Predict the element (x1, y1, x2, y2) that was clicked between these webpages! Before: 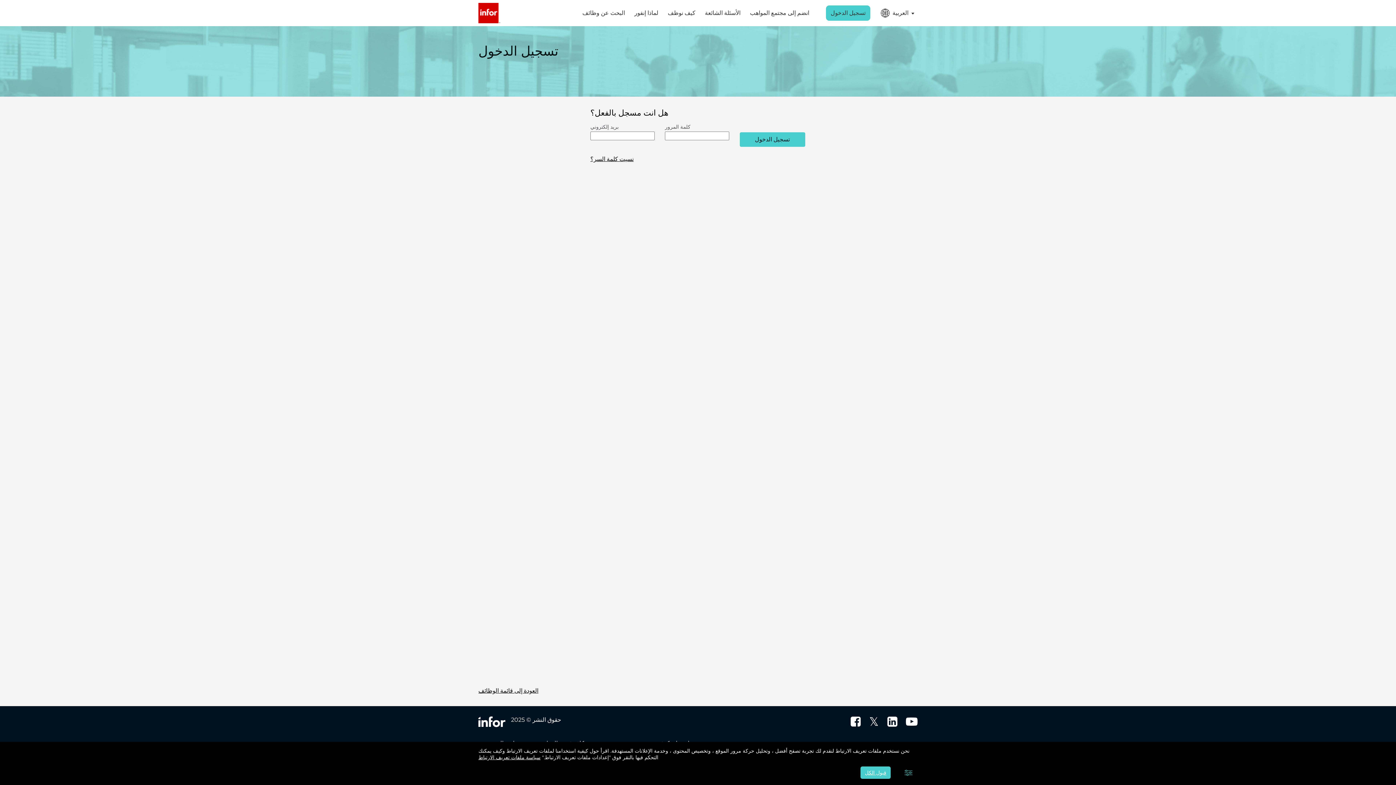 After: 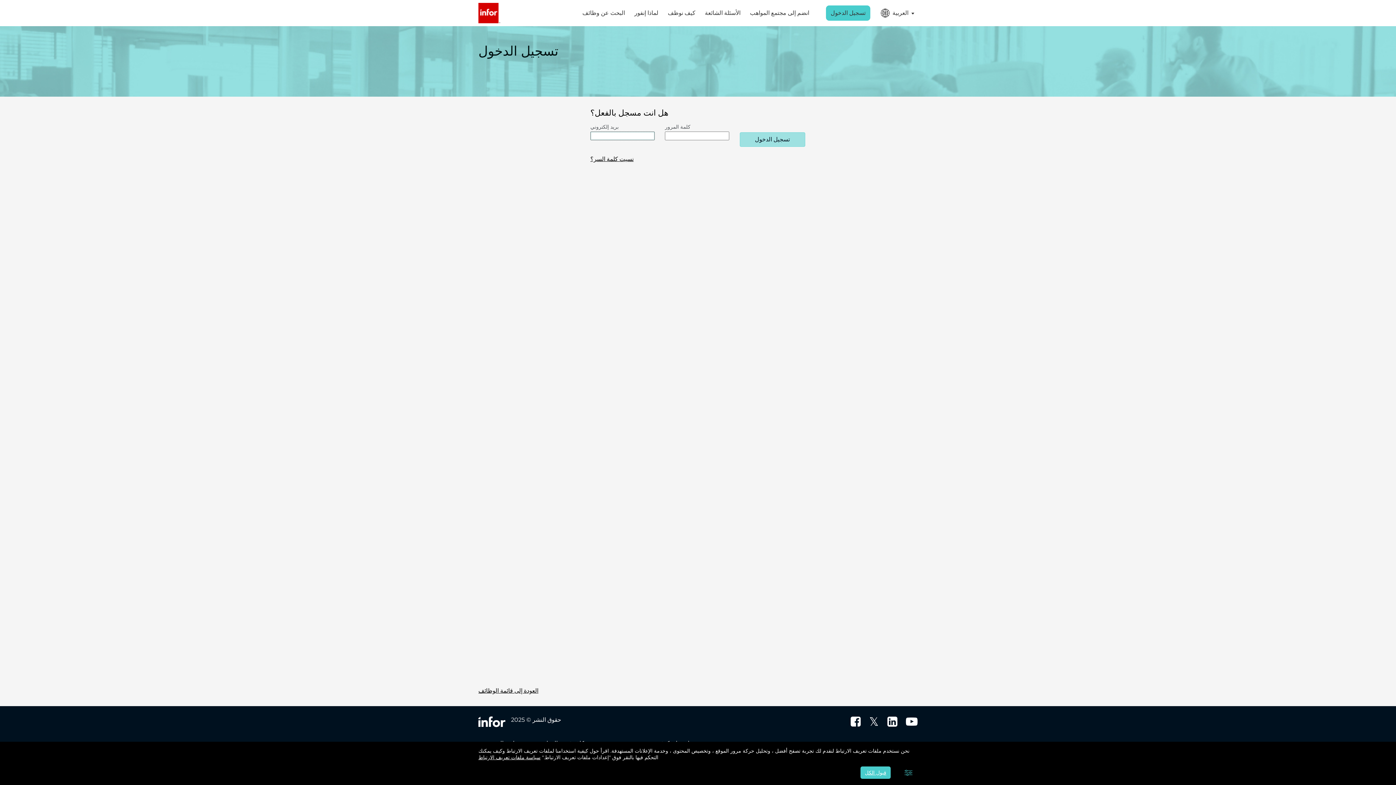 Action: label: تسجيل الدخول bbox: (739, 132, 805, 146)